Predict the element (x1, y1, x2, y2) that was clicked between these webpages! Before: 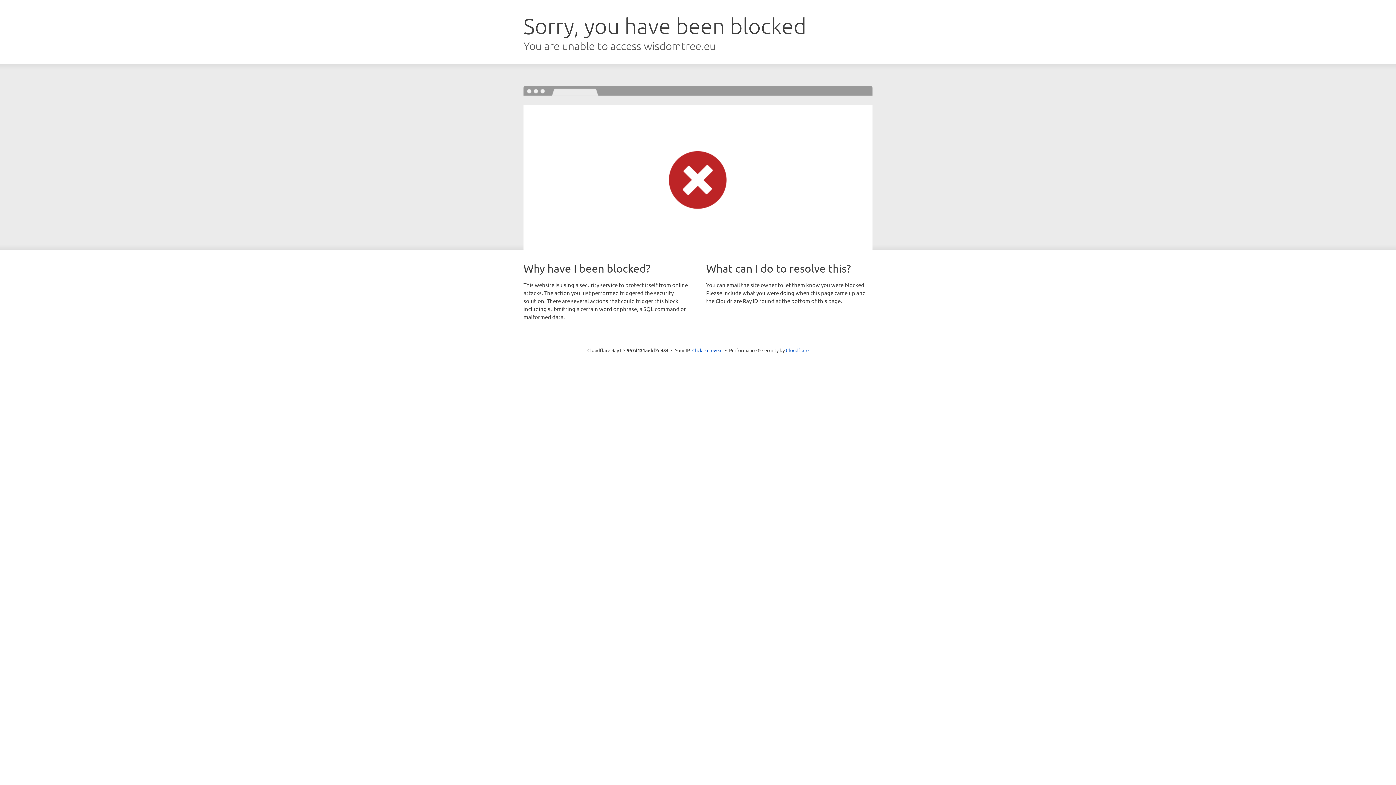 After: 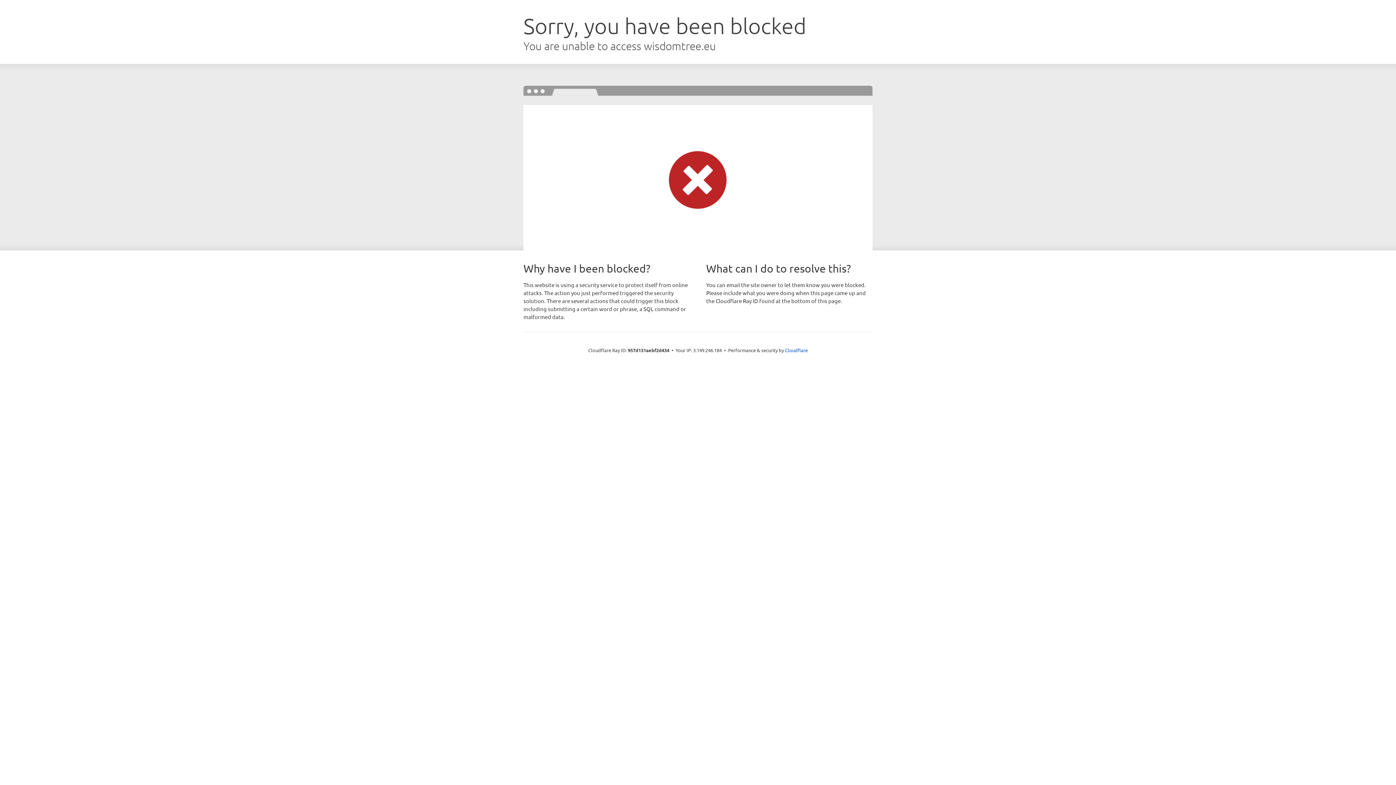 Action: label: Click to reveal bbox: (692, 346, 722, 353)